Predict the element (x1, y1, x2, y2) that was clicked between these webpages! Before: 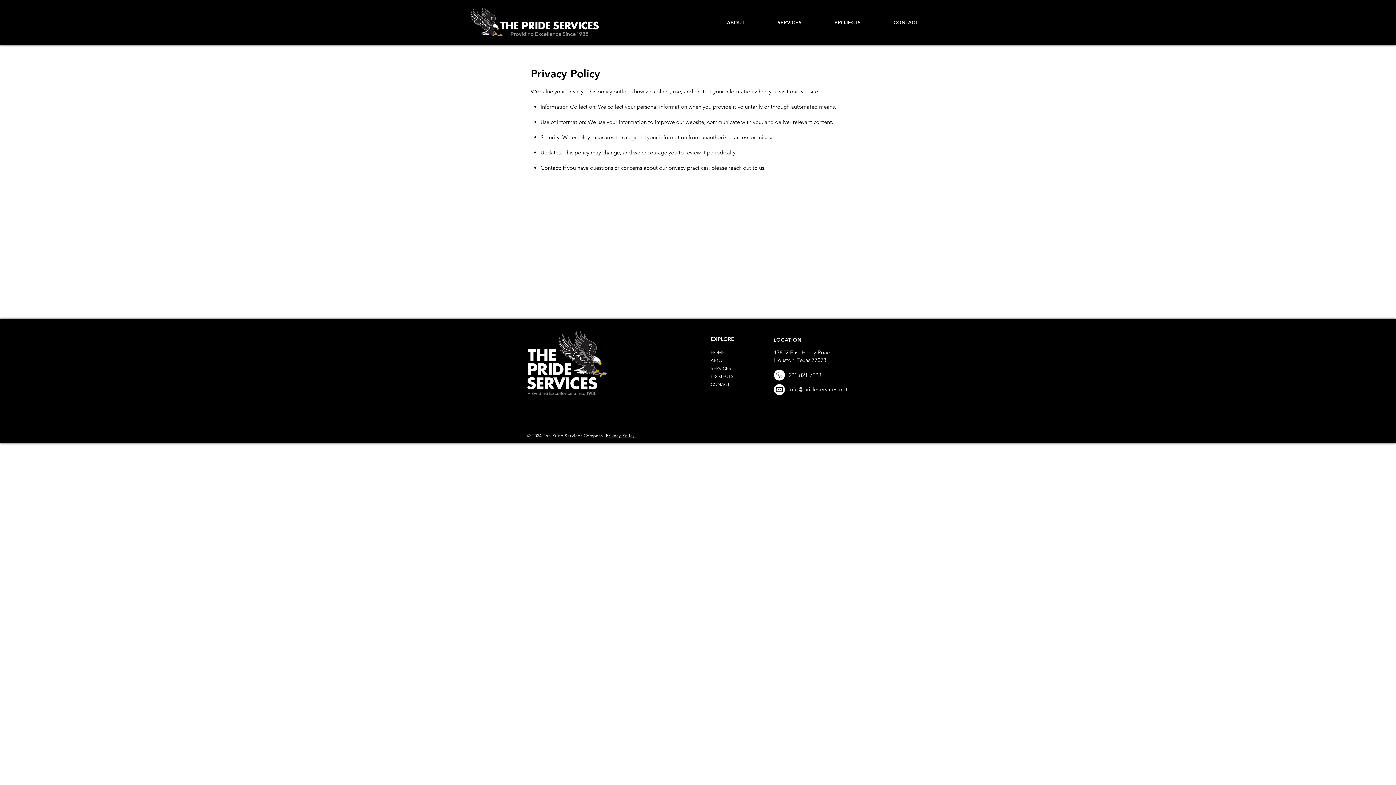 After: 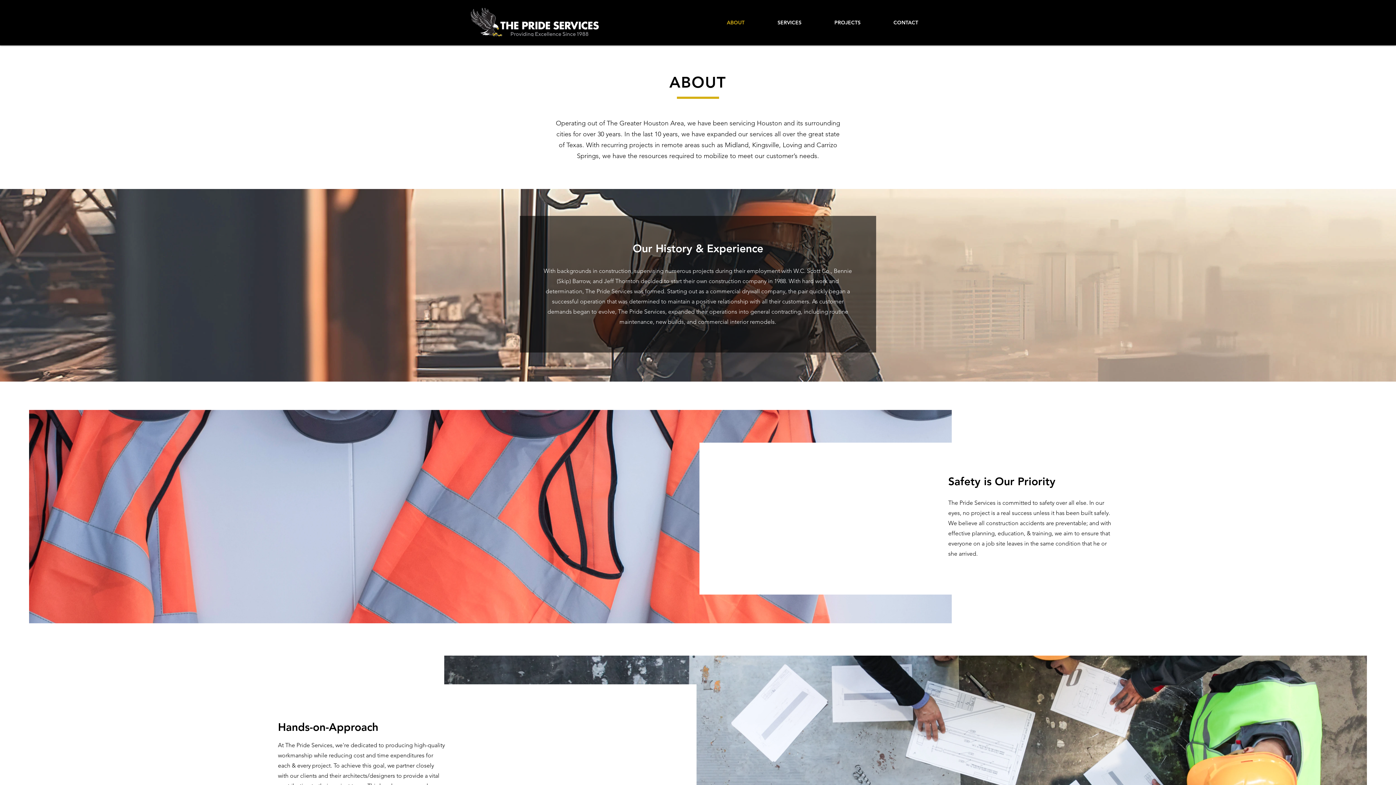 Action: bbox: (710, 357, 726, 363) label: ABOUT